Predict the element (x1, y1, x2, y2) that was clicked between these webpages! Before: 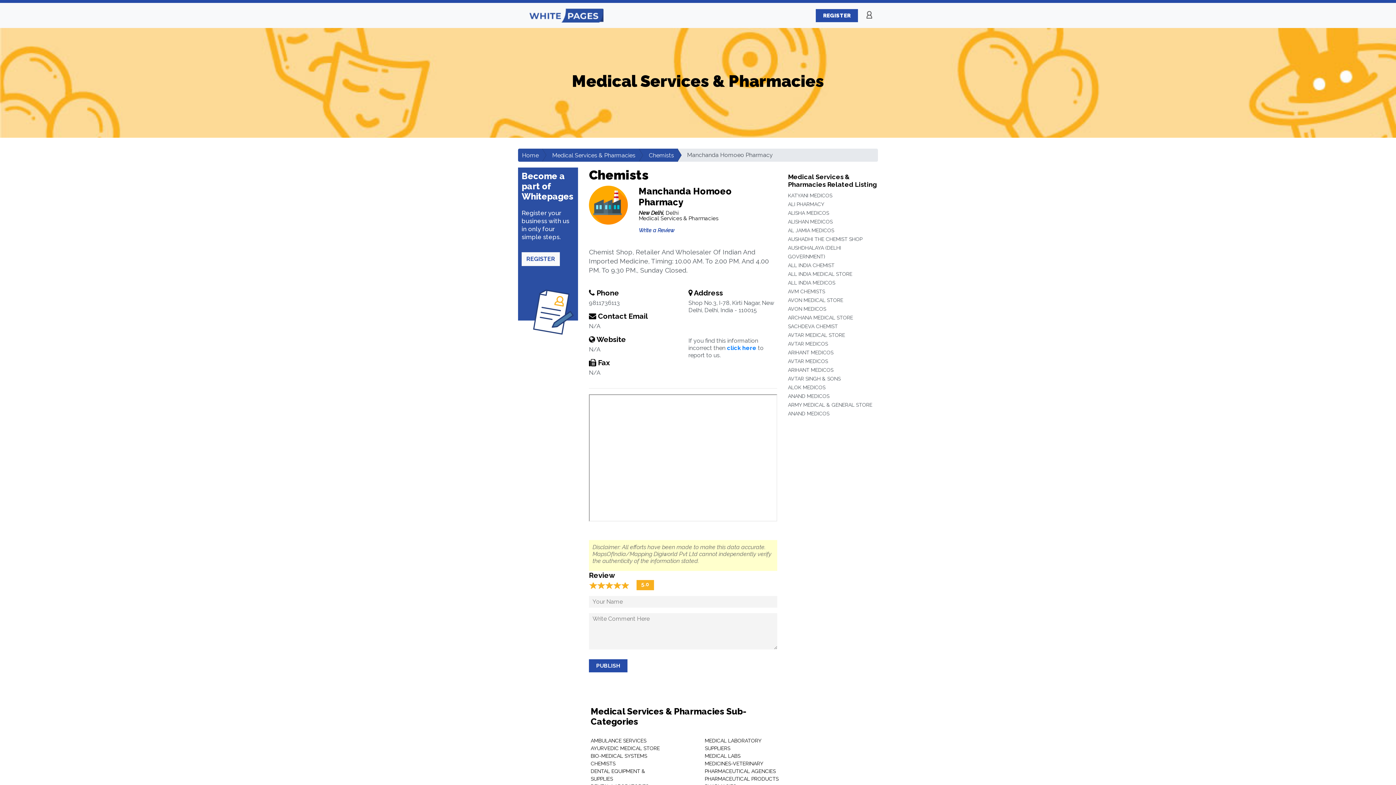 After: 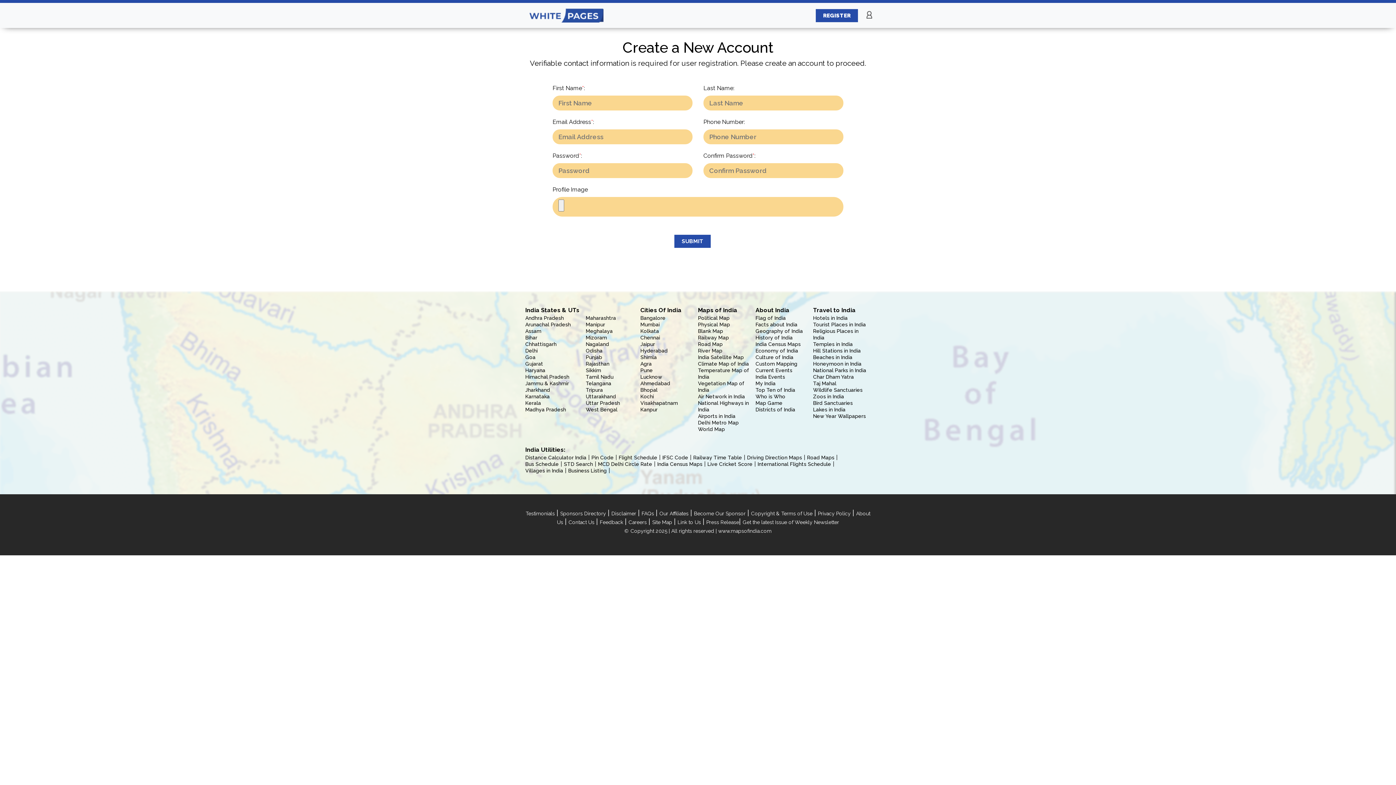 Action: label: REGISTER bbox: (816, 9, 858, 22)